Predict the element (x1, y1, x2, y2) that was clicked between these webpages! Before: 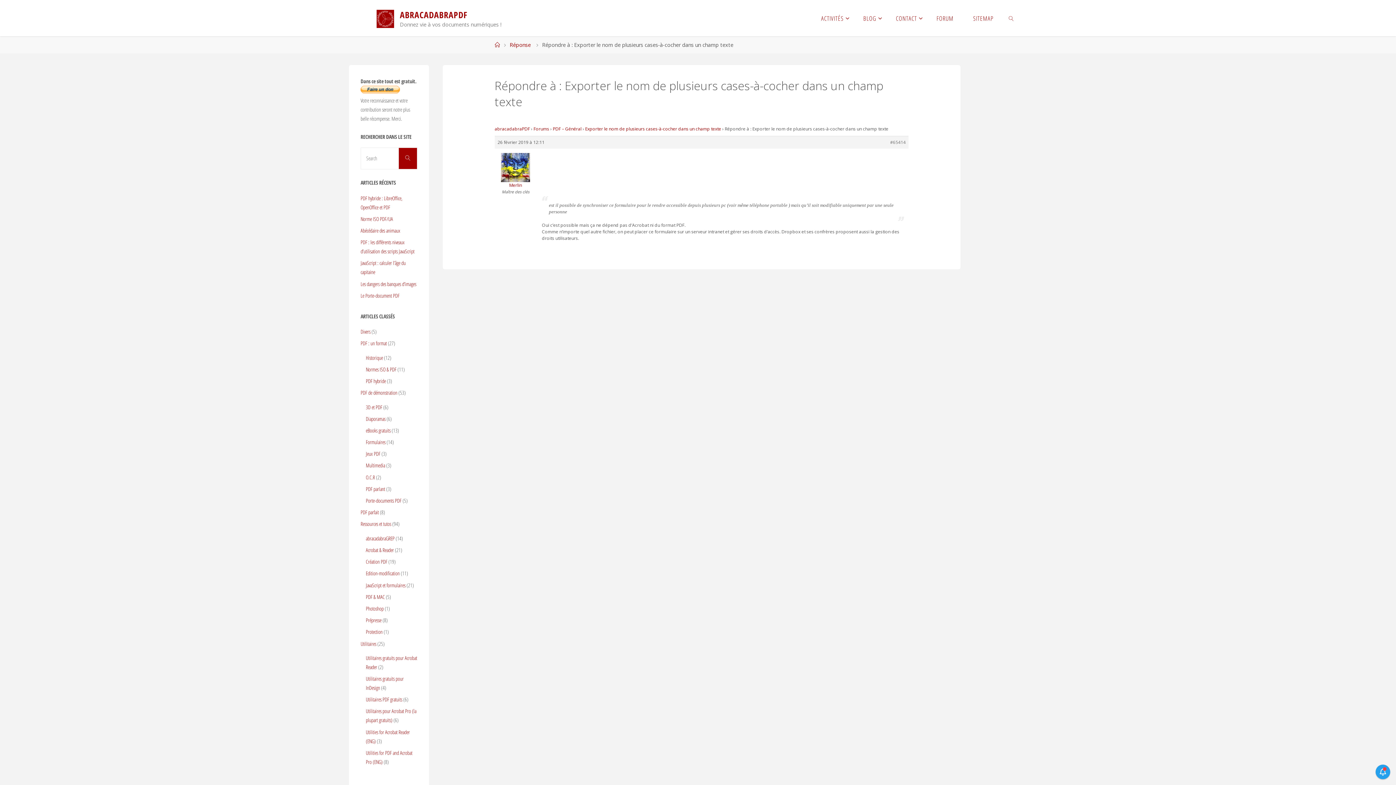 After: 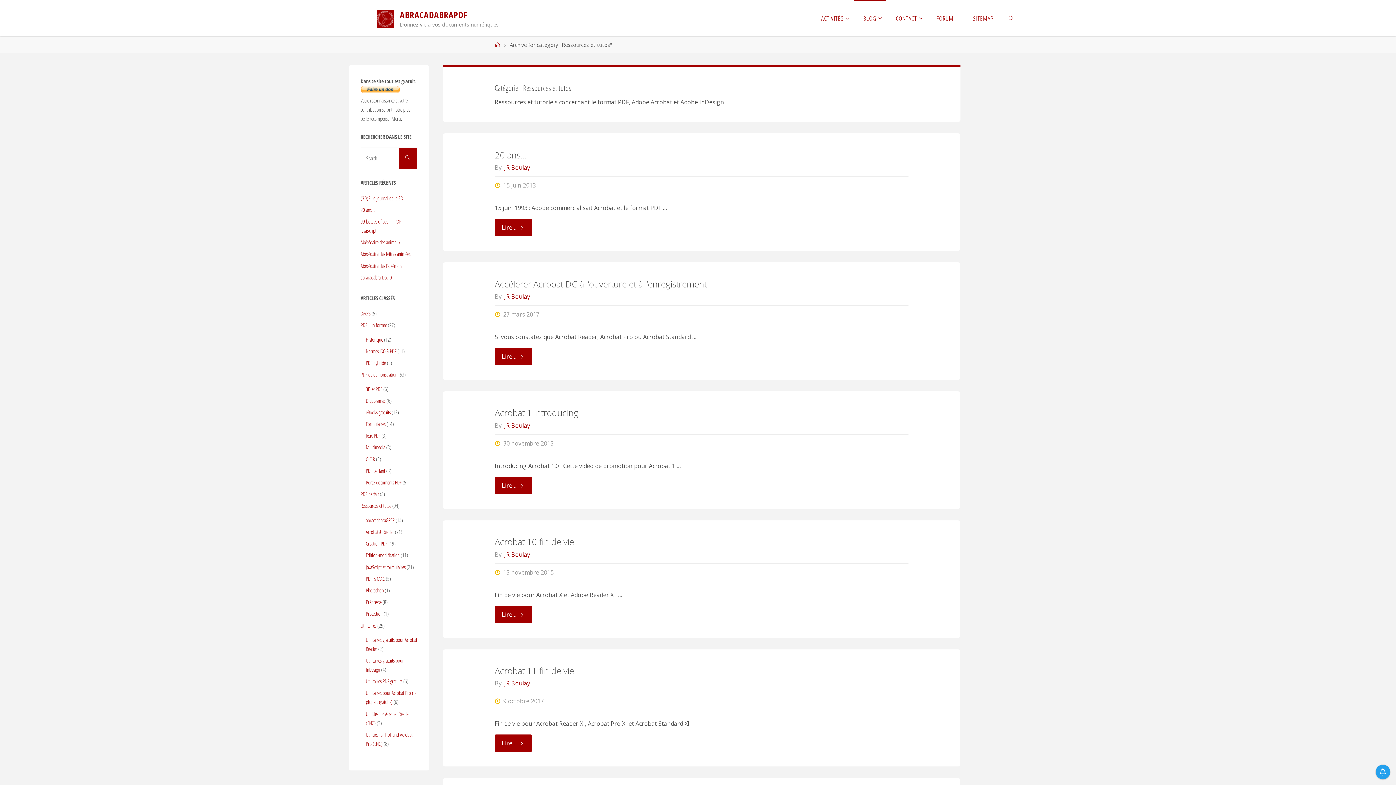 Action: bbox: (360, 520, 391, 527) label: Ressources et tutos